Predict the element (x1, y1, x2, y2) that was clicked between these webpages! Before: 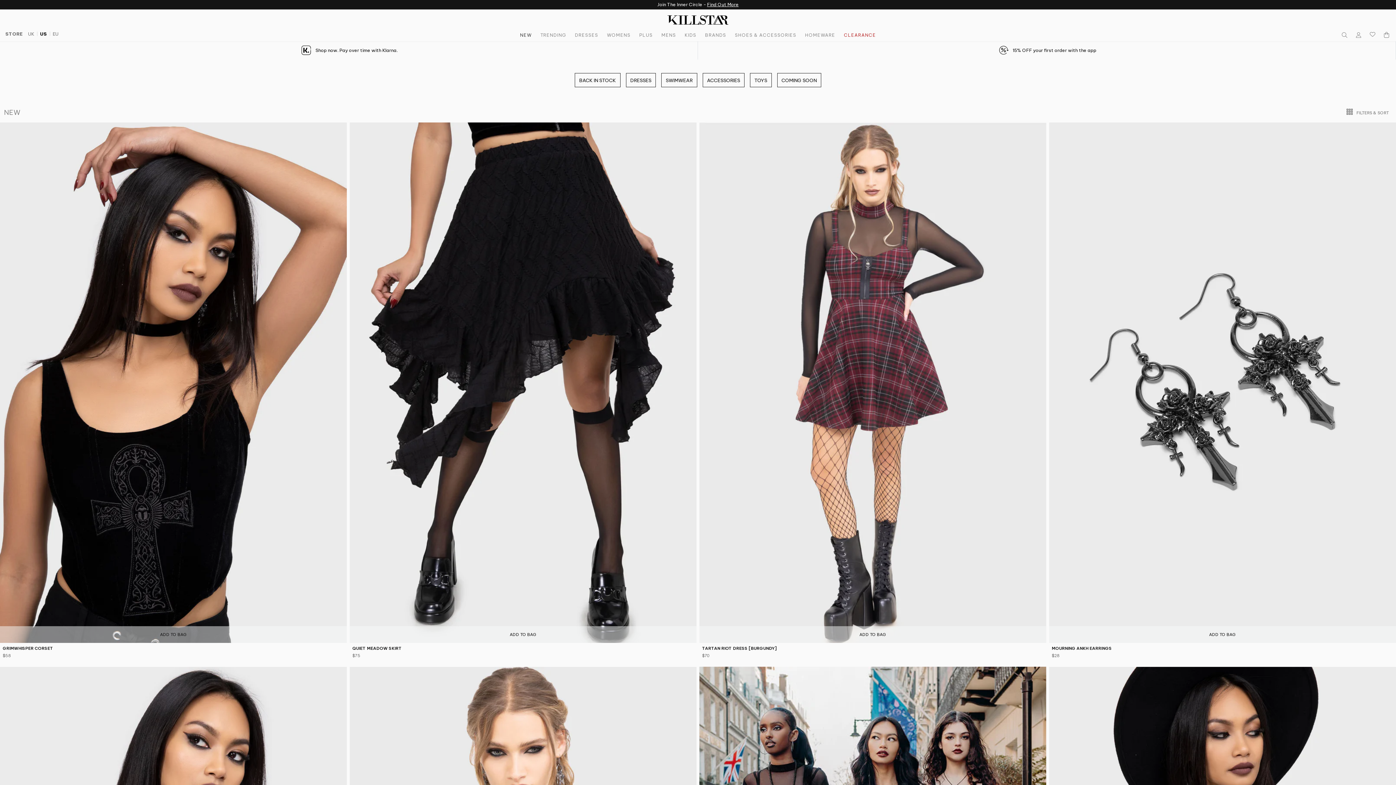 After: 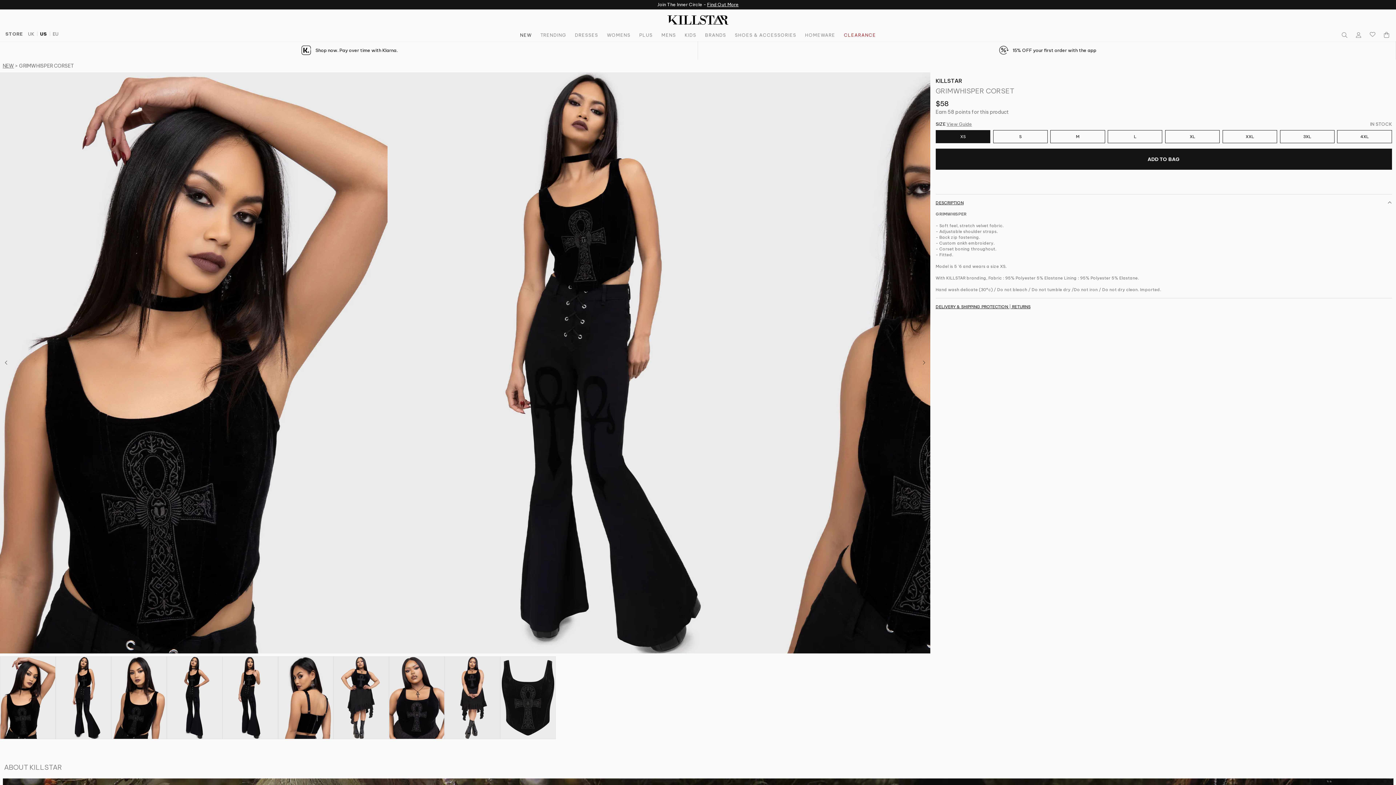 Action: label: GRIMWHISPER CORSET

$58 bbox: (2, 645, 347, 658)